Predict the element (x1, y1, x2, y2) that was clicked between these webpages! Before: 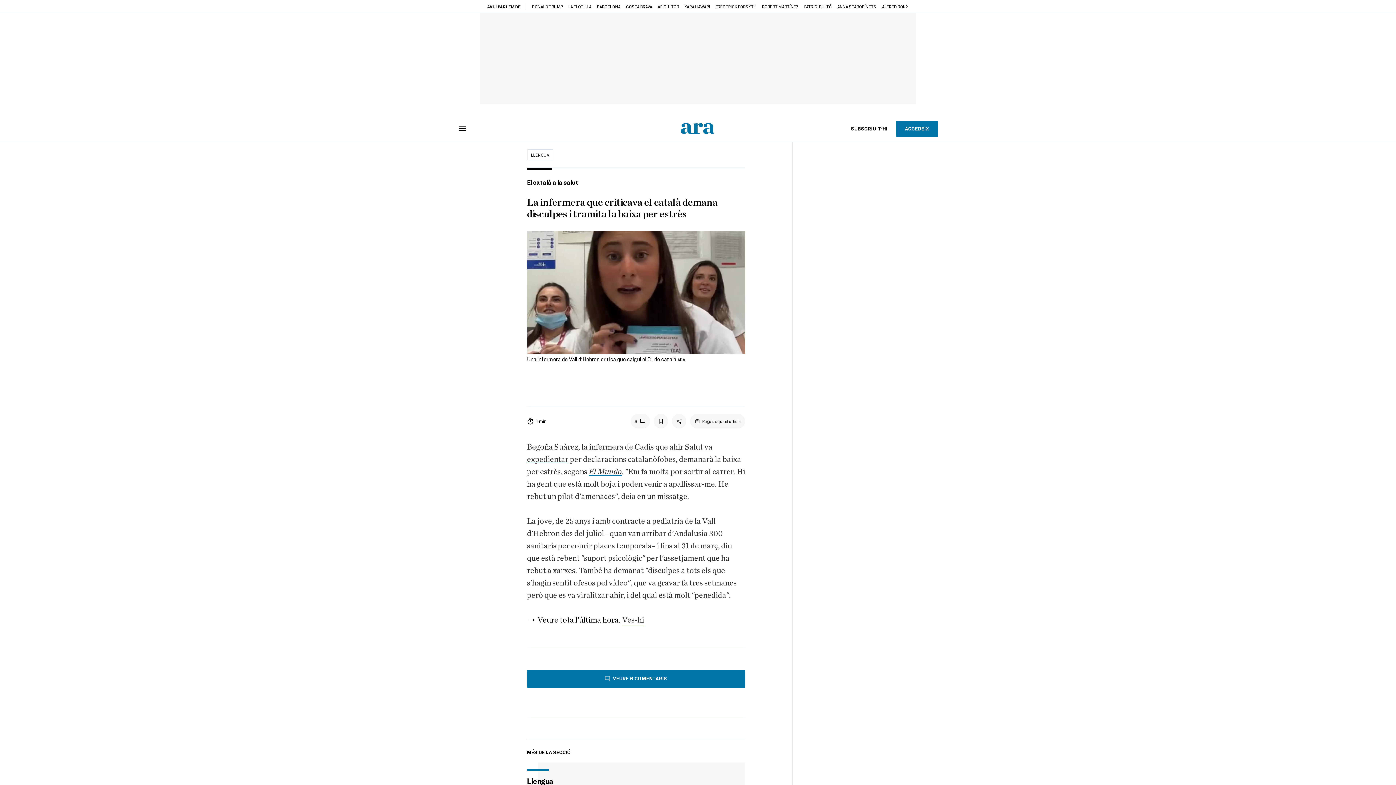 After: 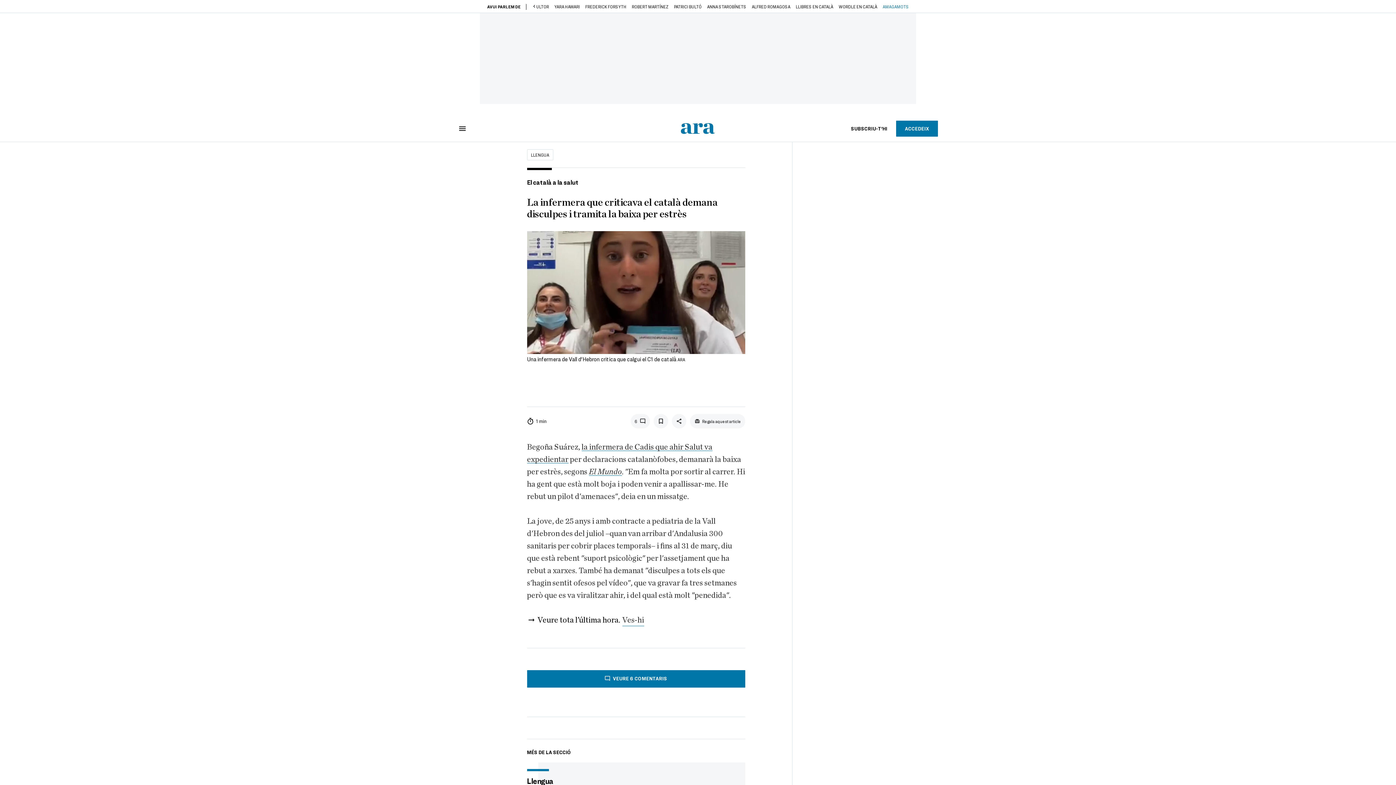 Action: label: Next slide bbox: (904, 4, 909, 8)